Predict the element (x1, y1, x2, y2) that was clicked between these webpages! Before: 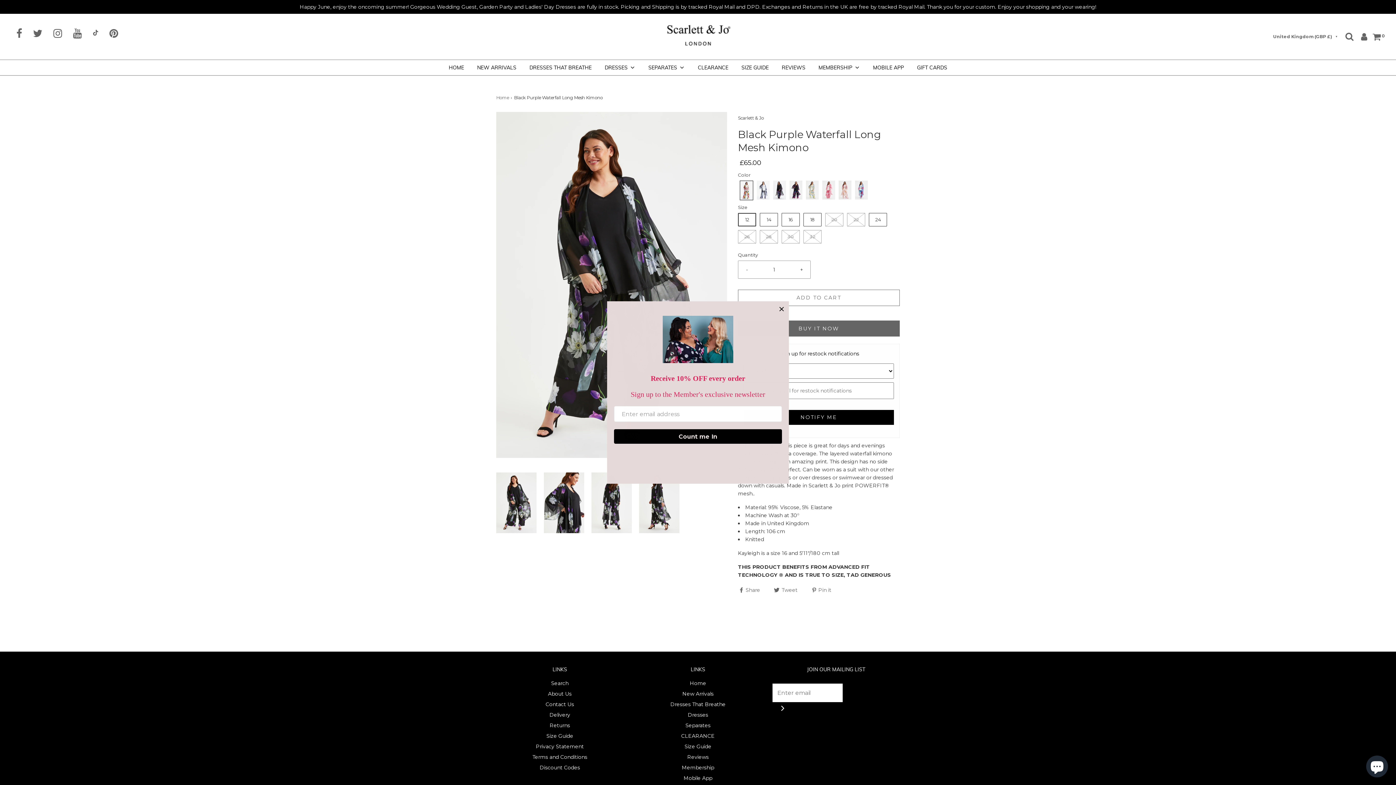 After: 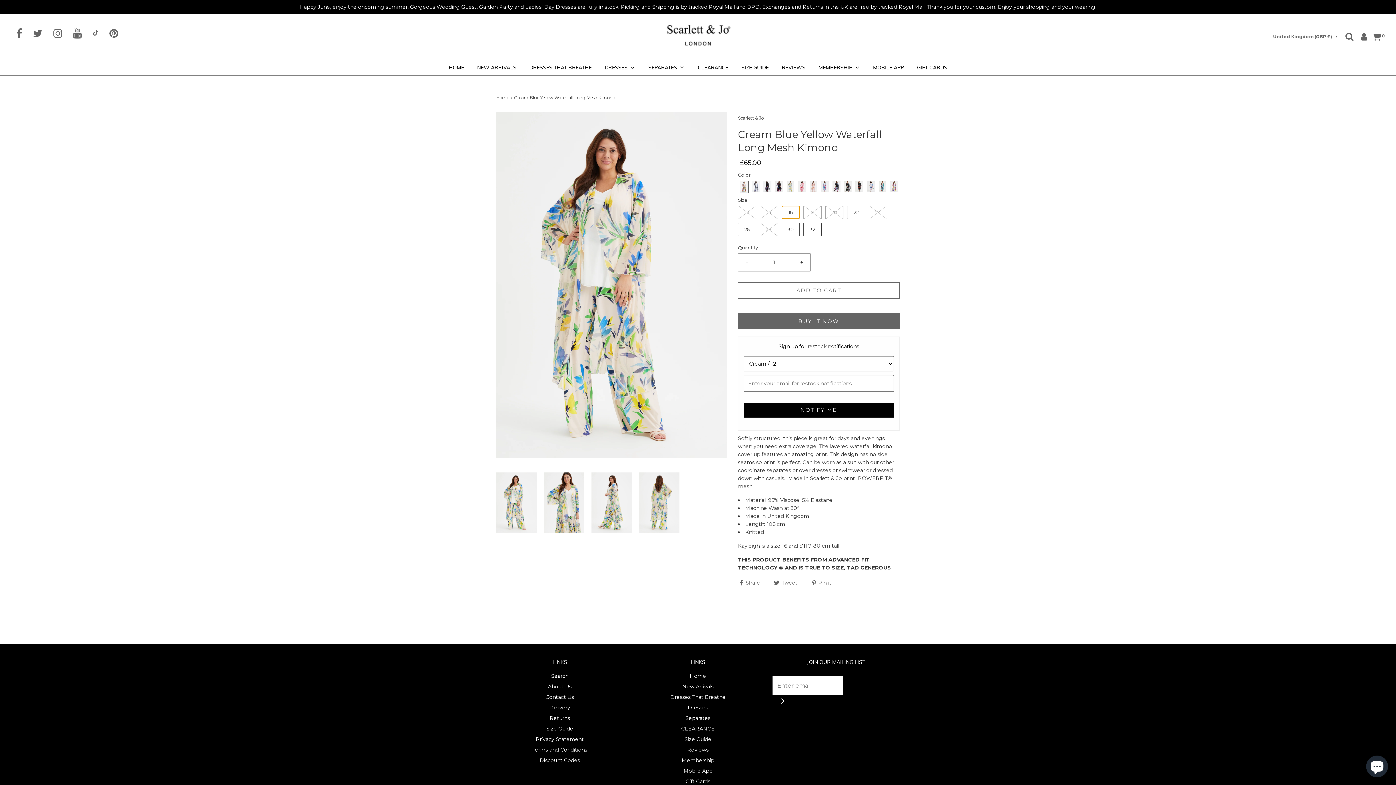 Action: bbox: (806, 180, 818, 200)